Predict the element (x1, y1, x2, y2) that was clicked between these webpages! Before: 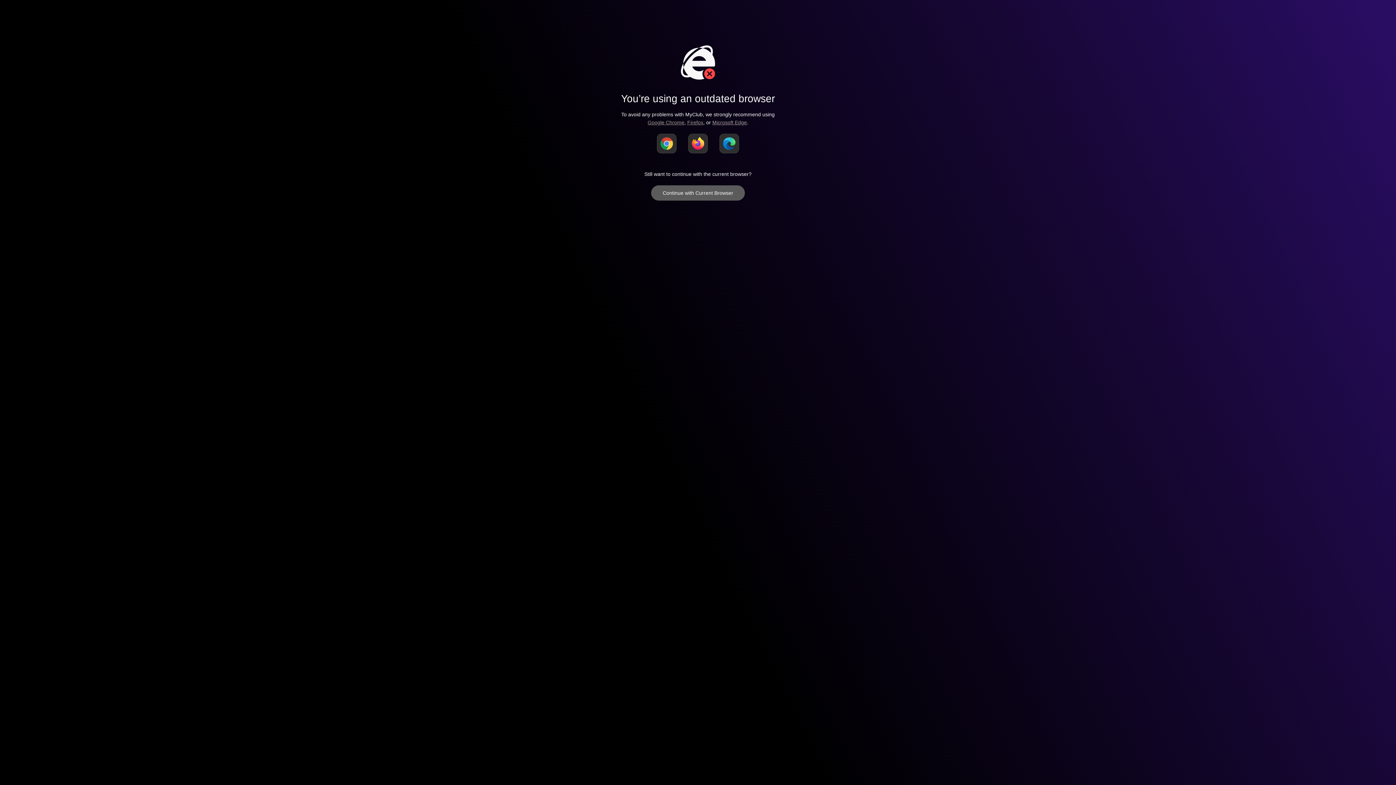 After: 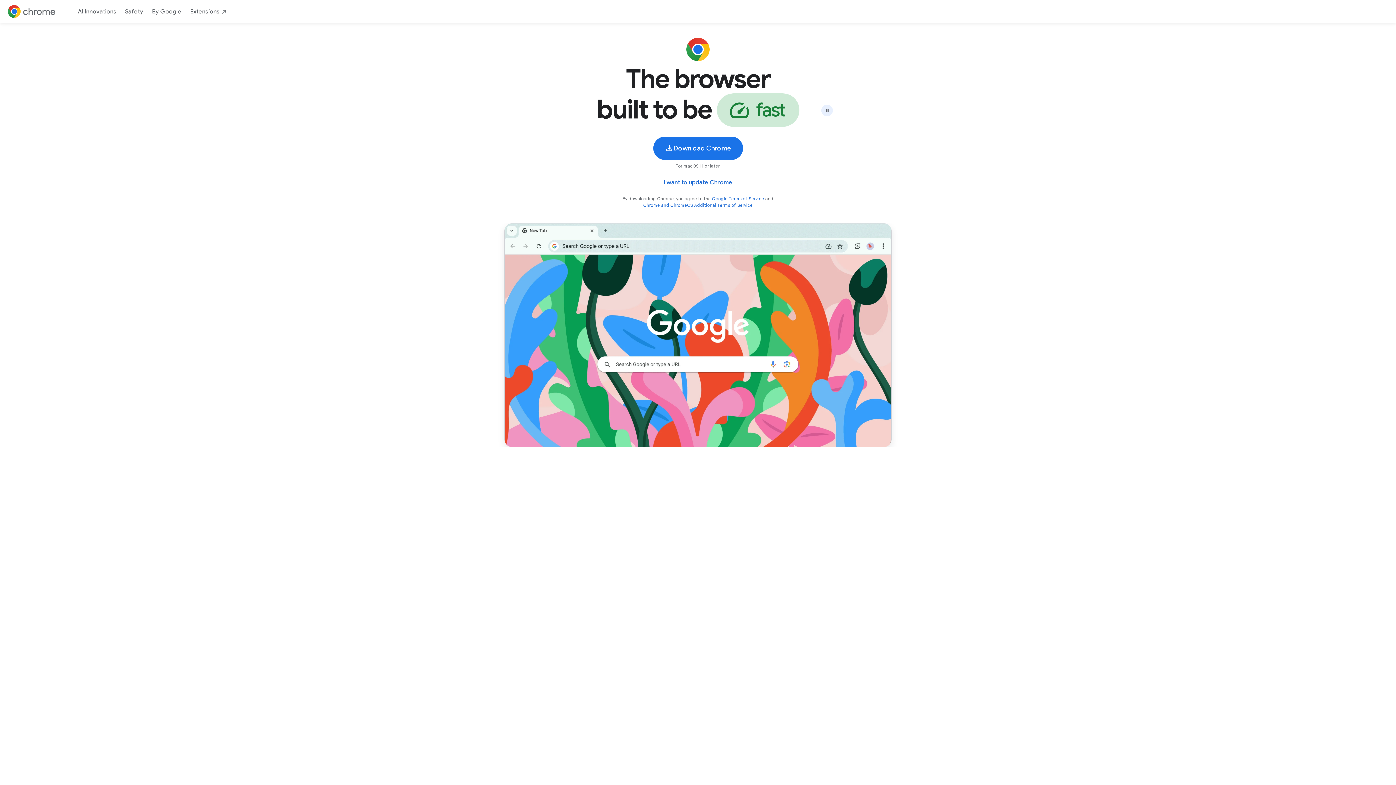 Action: bbox: (657, 133, 676, 153)